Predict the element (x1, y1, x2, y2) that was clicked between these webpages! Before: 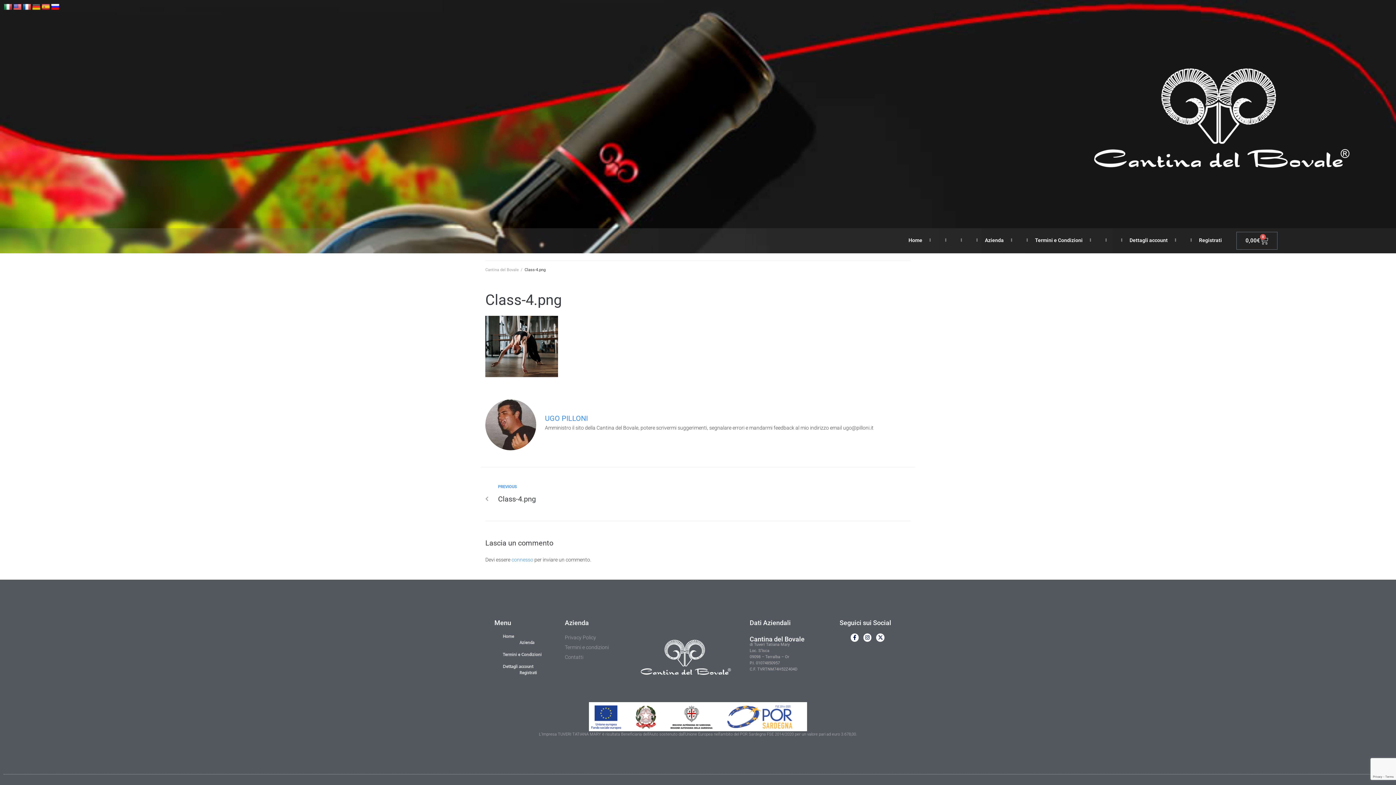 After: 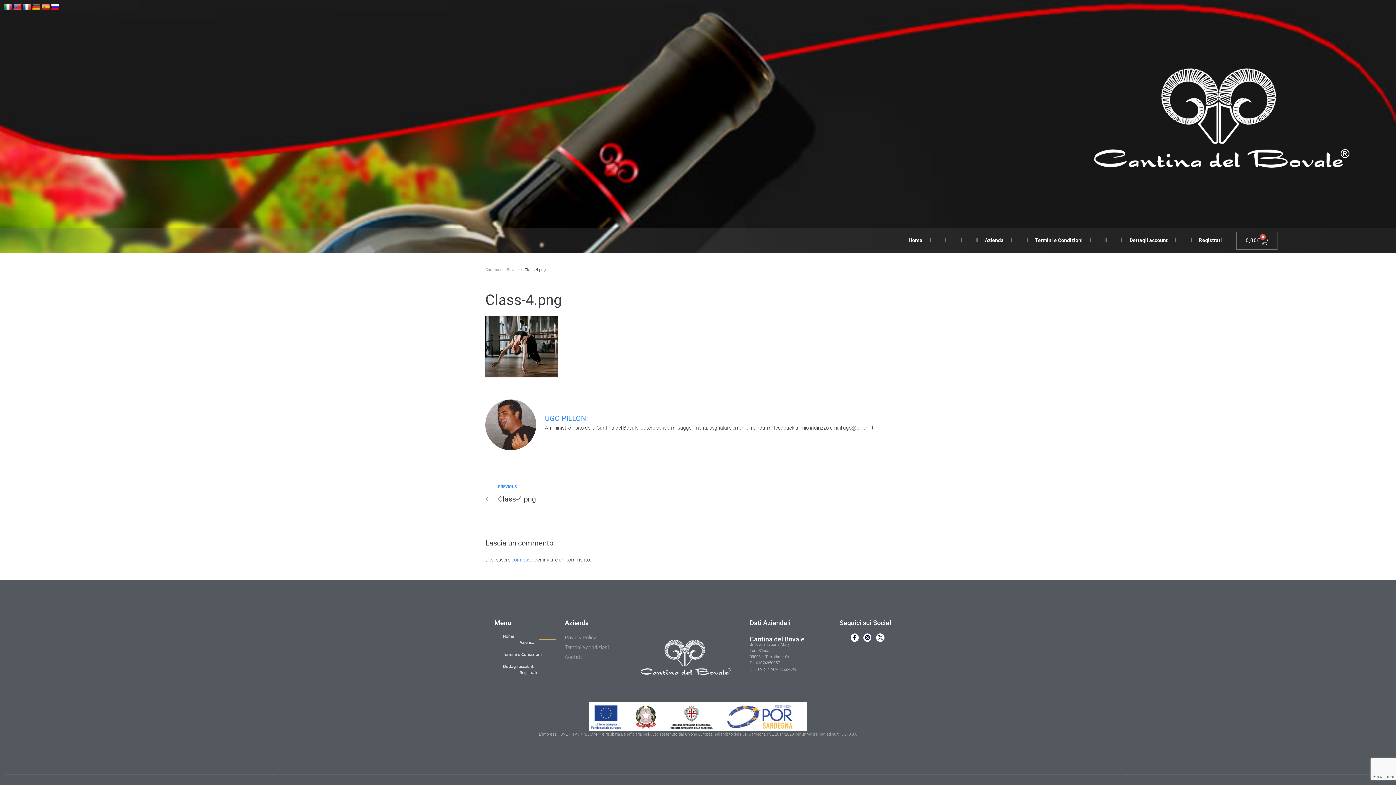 Action: bbox: (539, 633, 556, 640)